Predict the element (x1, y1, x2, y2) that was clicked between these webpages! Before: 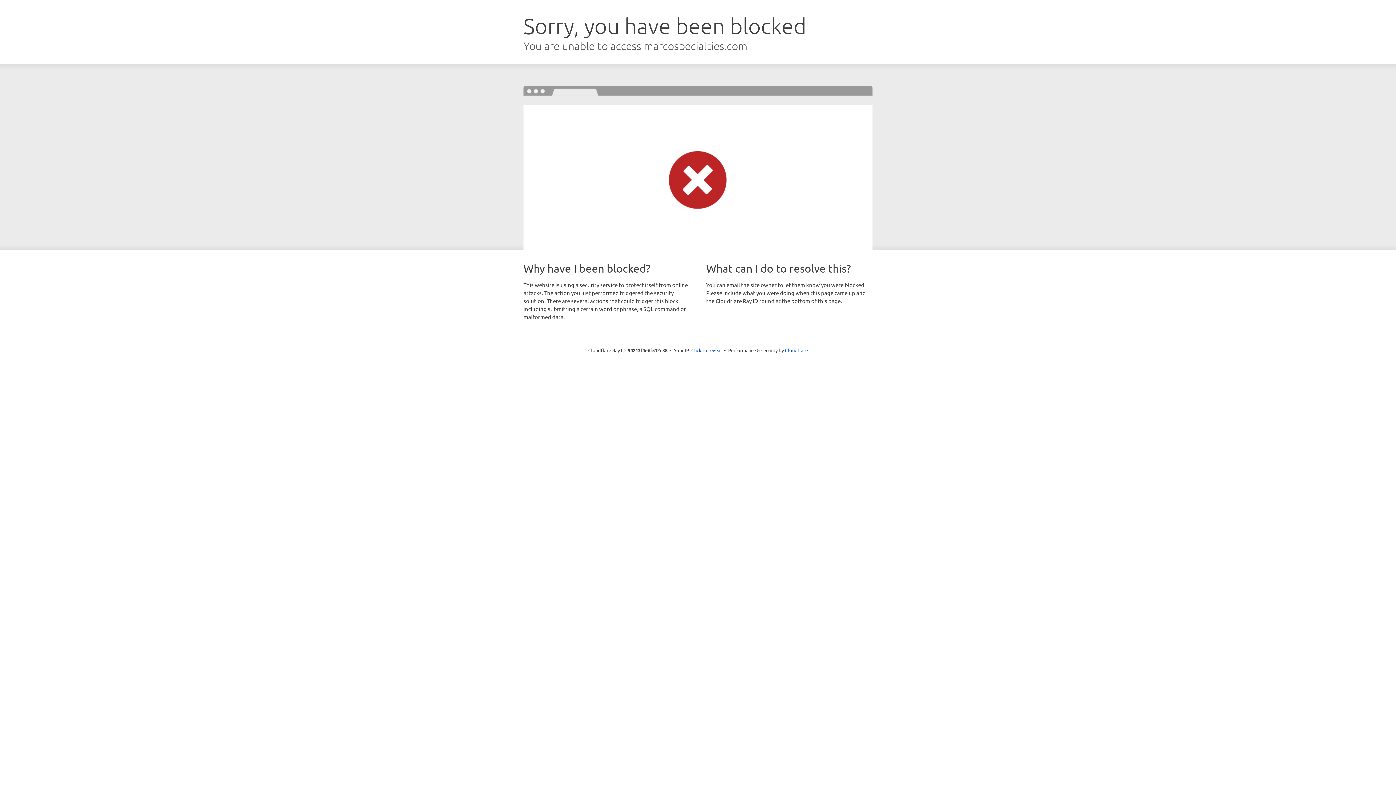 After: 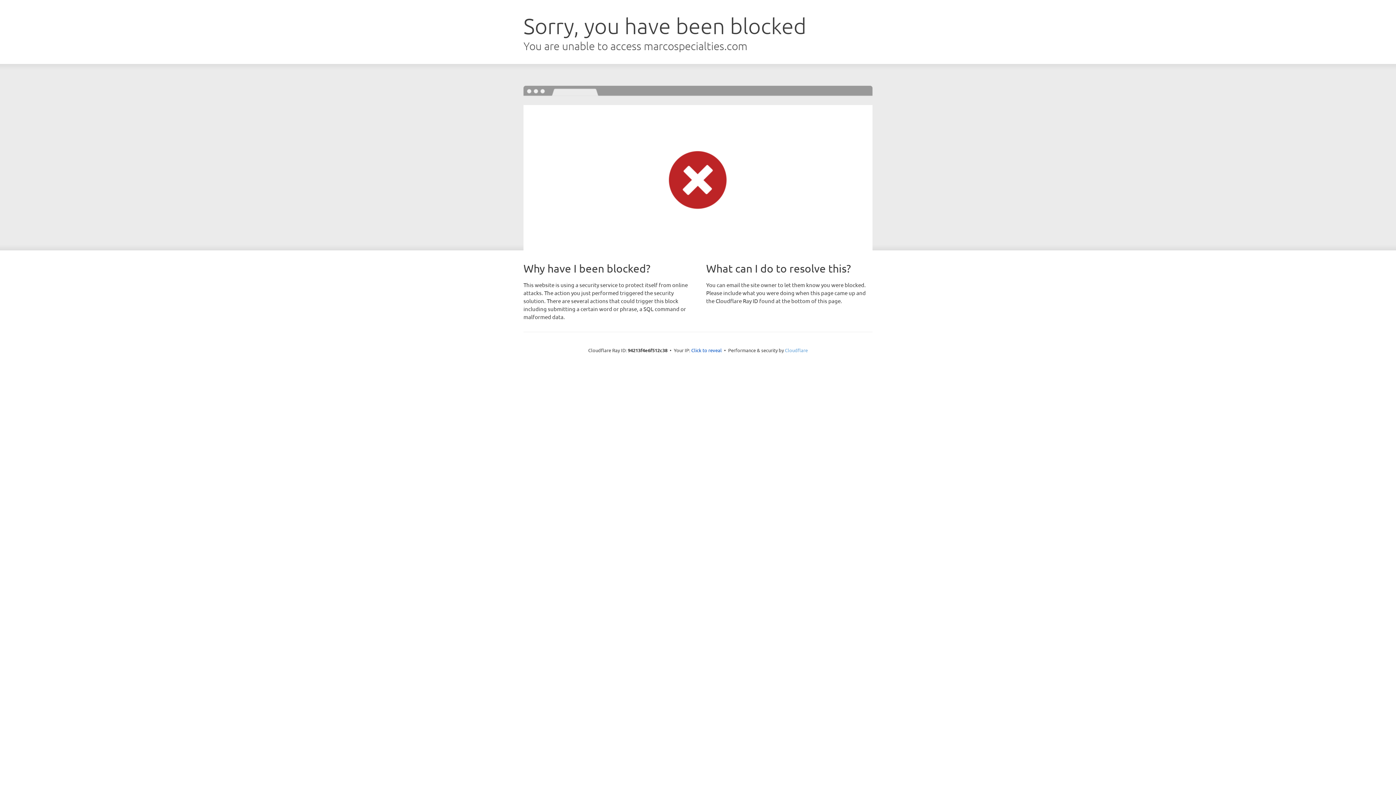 Action: bbox: (785, 347, 808, 353) label: Cloudflare